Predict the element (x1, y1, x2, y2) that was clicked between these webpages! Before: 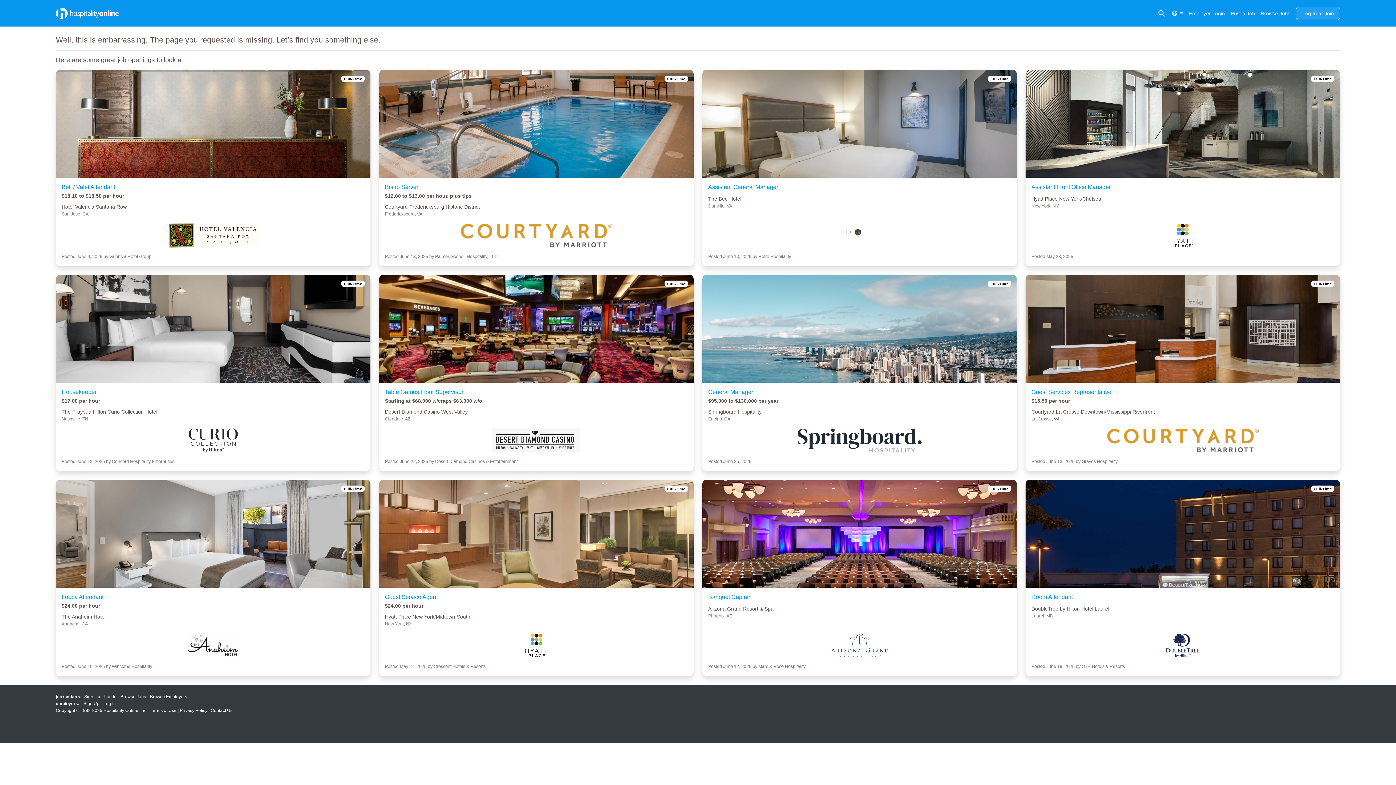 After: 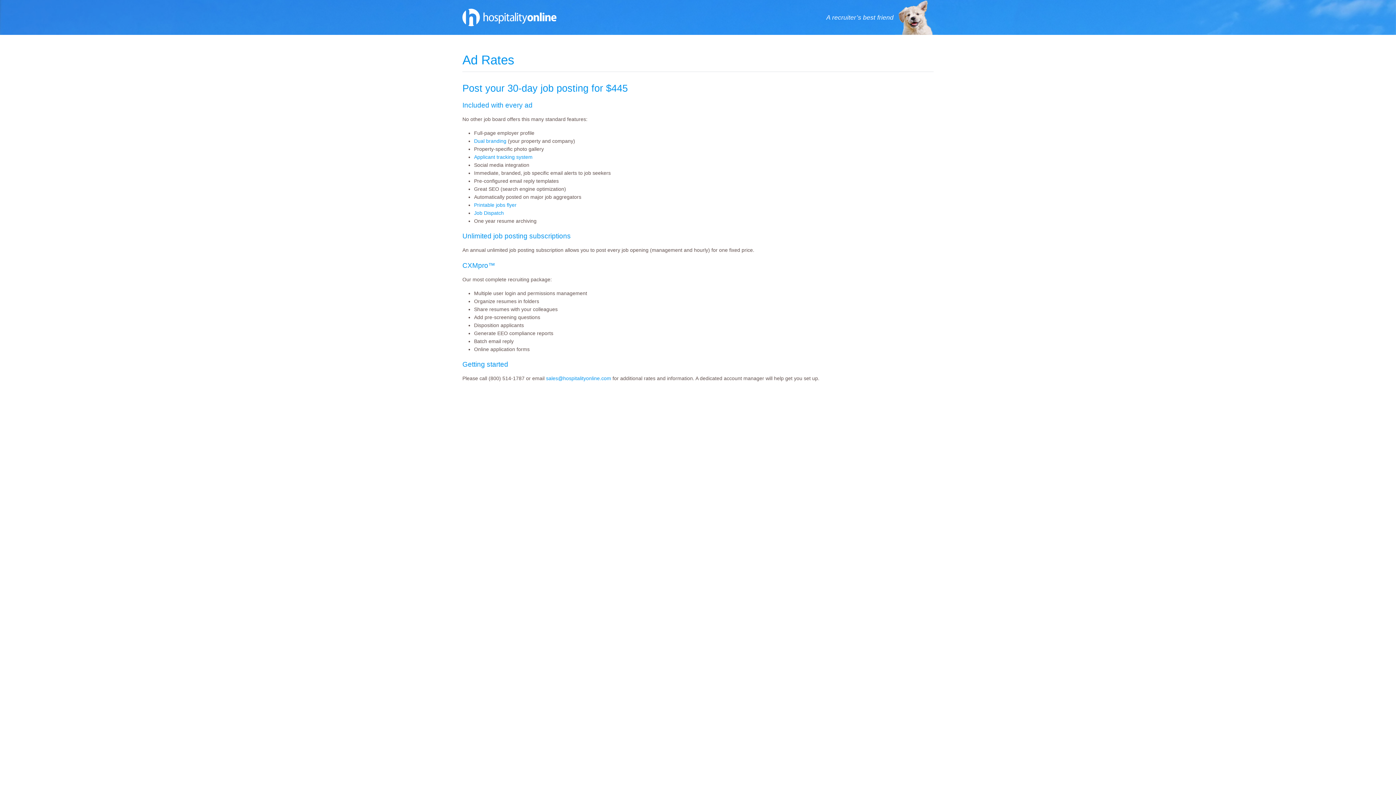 Action: bbox: (1228, 6, 1258, 23) label: Post a Job